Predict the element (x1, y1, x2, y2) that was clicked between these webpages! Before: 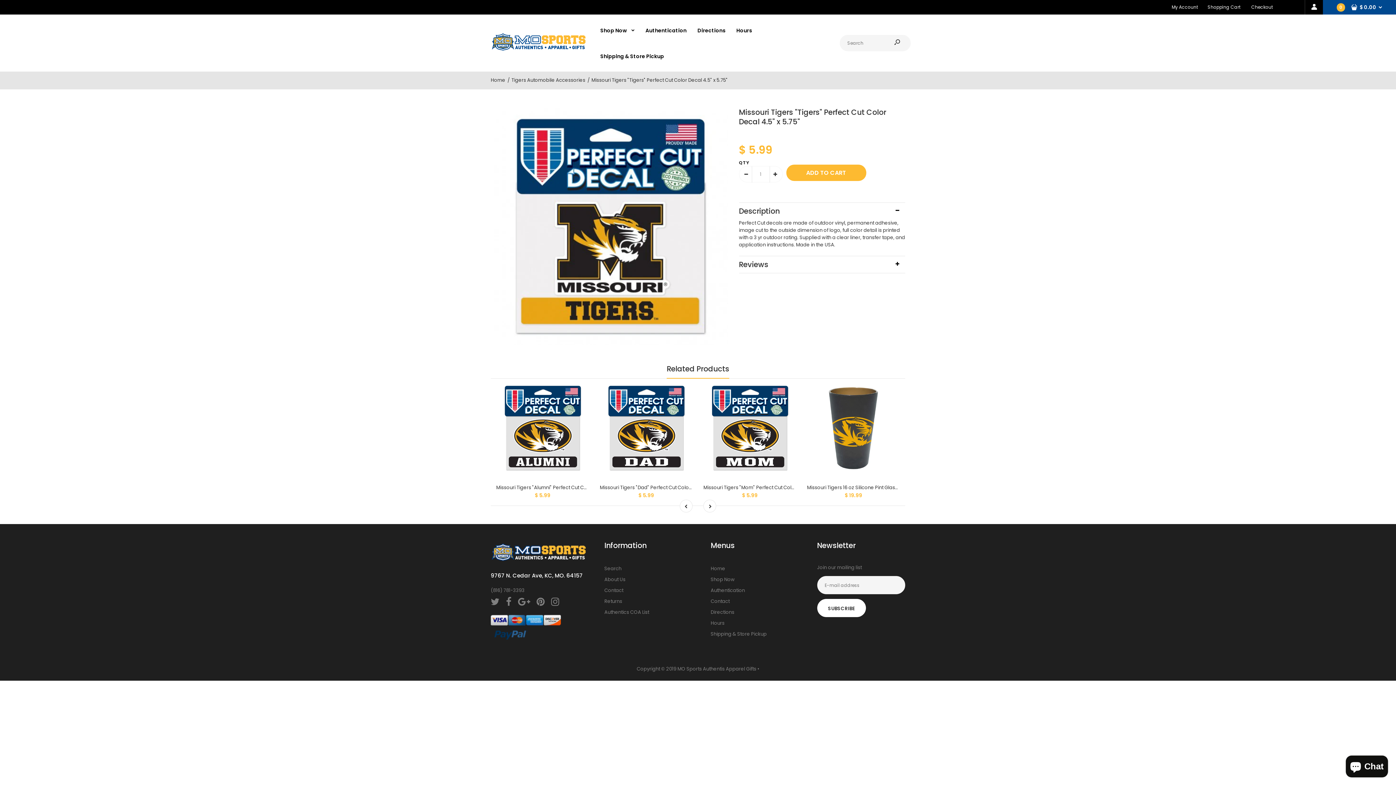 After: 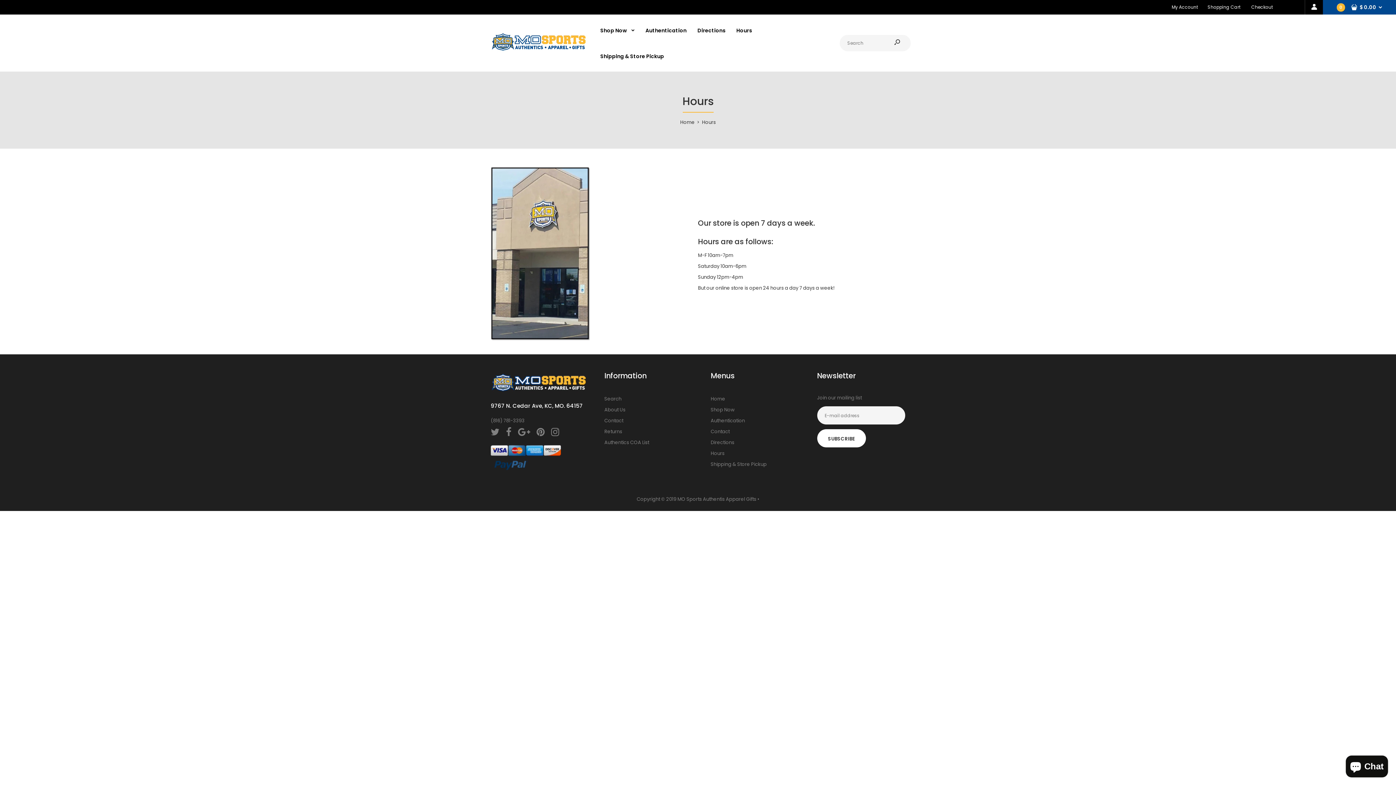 Action: label: Hours bbox: (735, 17, 752, 42)